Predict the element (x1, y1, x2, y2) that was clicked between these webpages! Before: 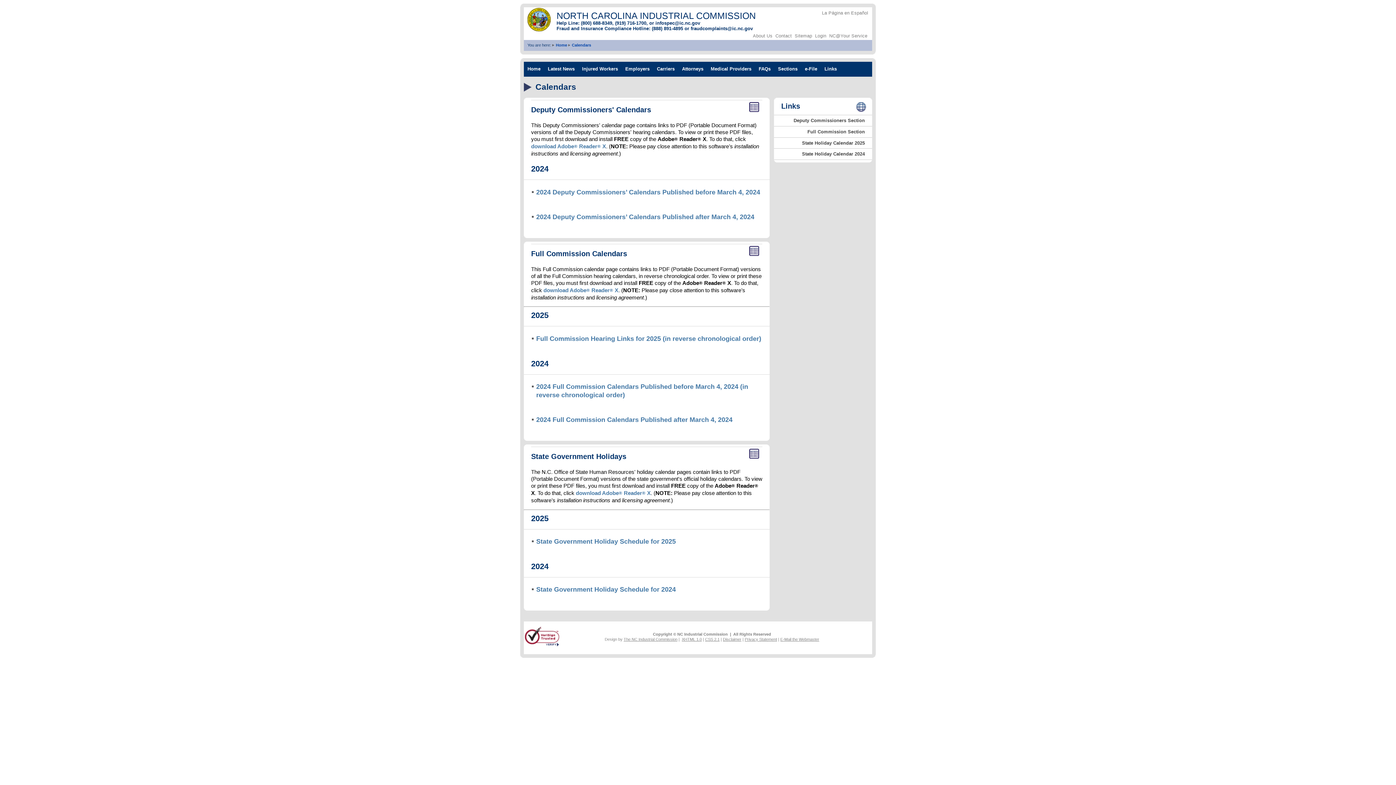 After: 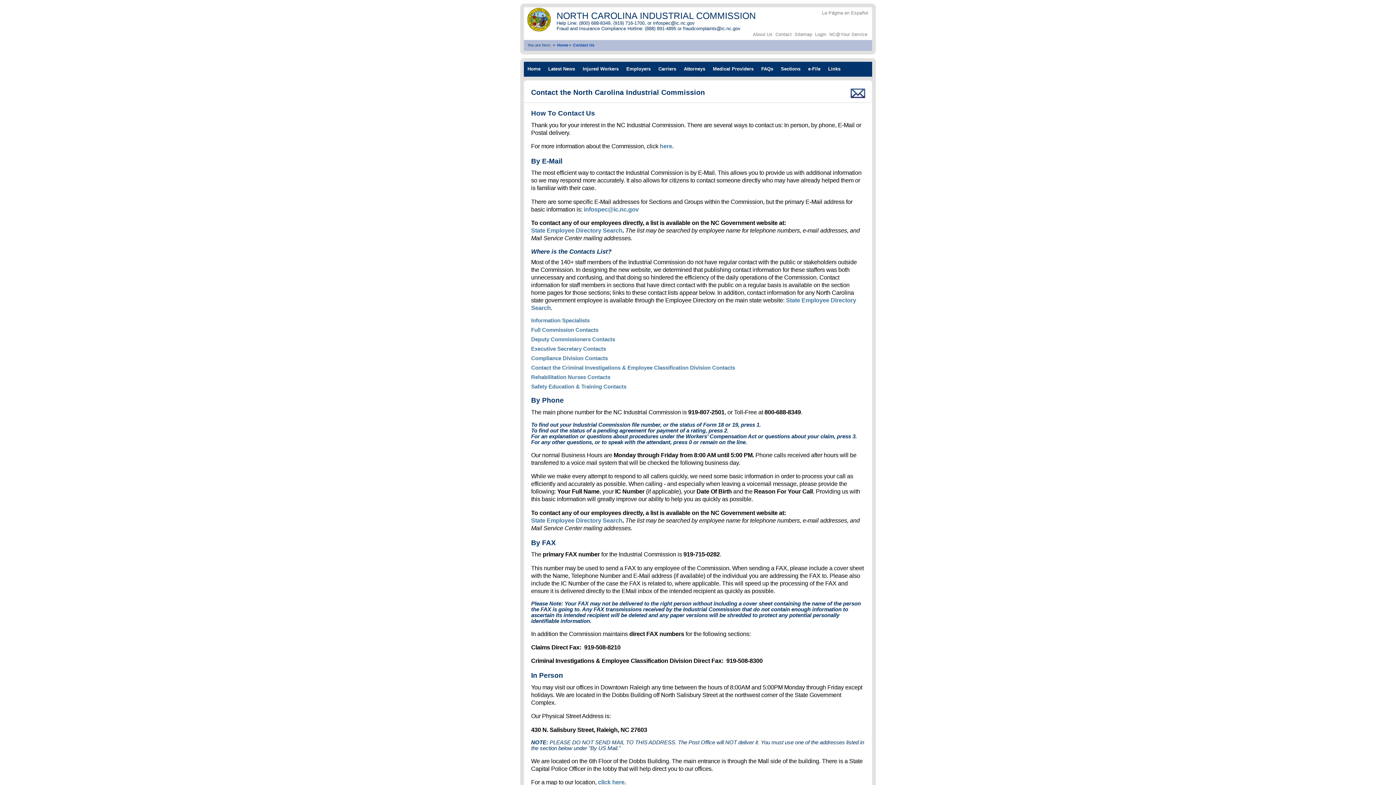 Action: label: Contact bbox: (774, 32, 793, 39)